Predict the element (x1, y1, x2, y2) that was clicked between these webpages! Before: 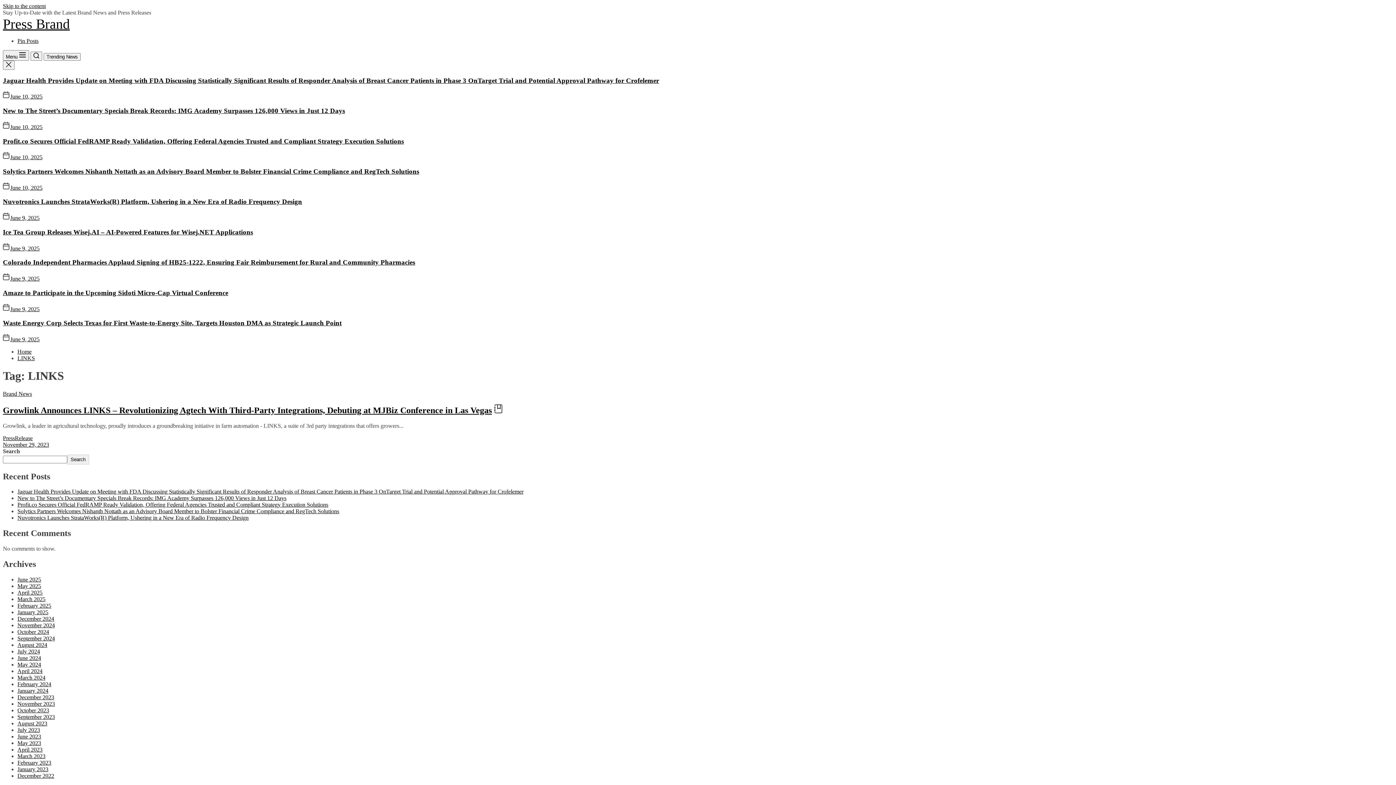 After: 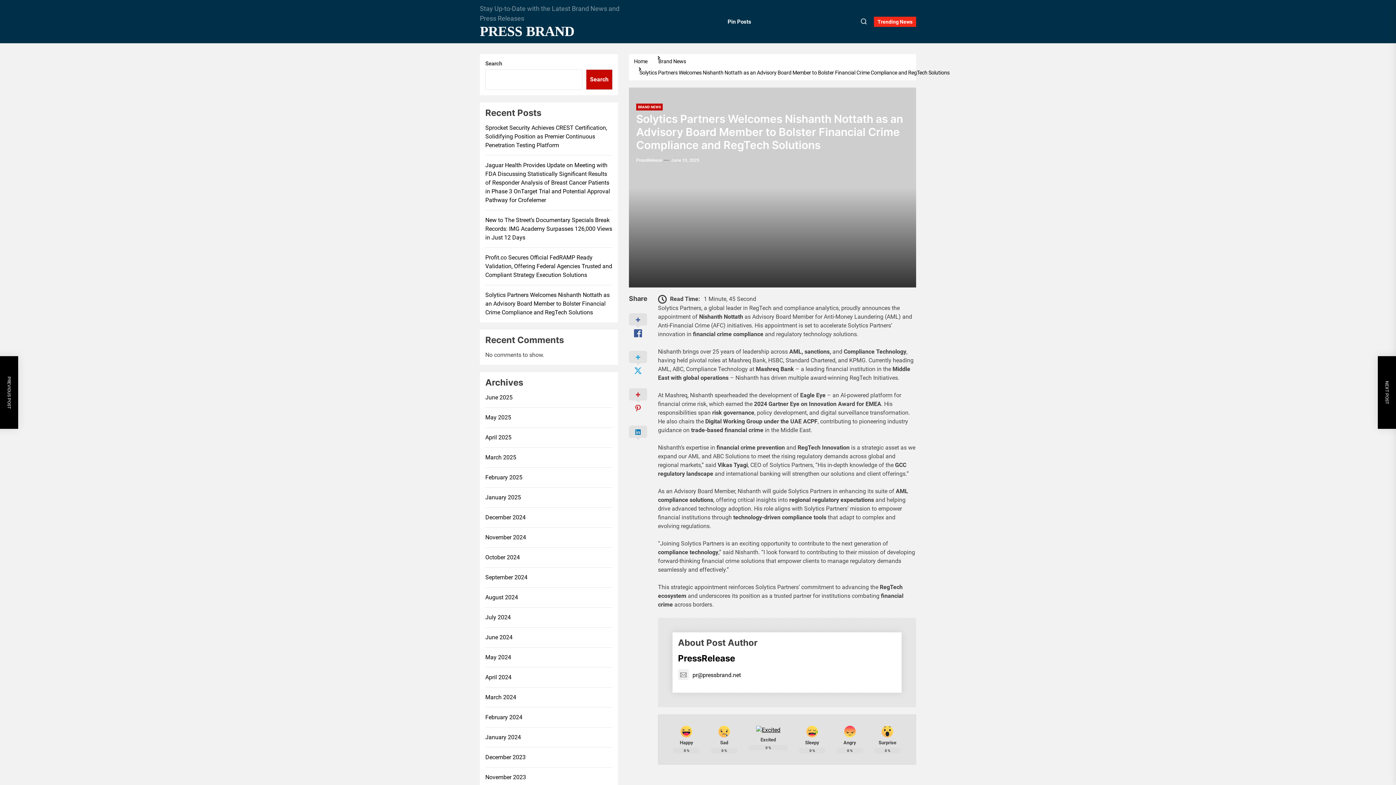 Action: label: Solytics Partners Welcomes Nishanth Nottath as an Advisory Board Member to Bolster Financial Crime Compliance and RegTech Solutions bbox: (17, 508, 339, 514)